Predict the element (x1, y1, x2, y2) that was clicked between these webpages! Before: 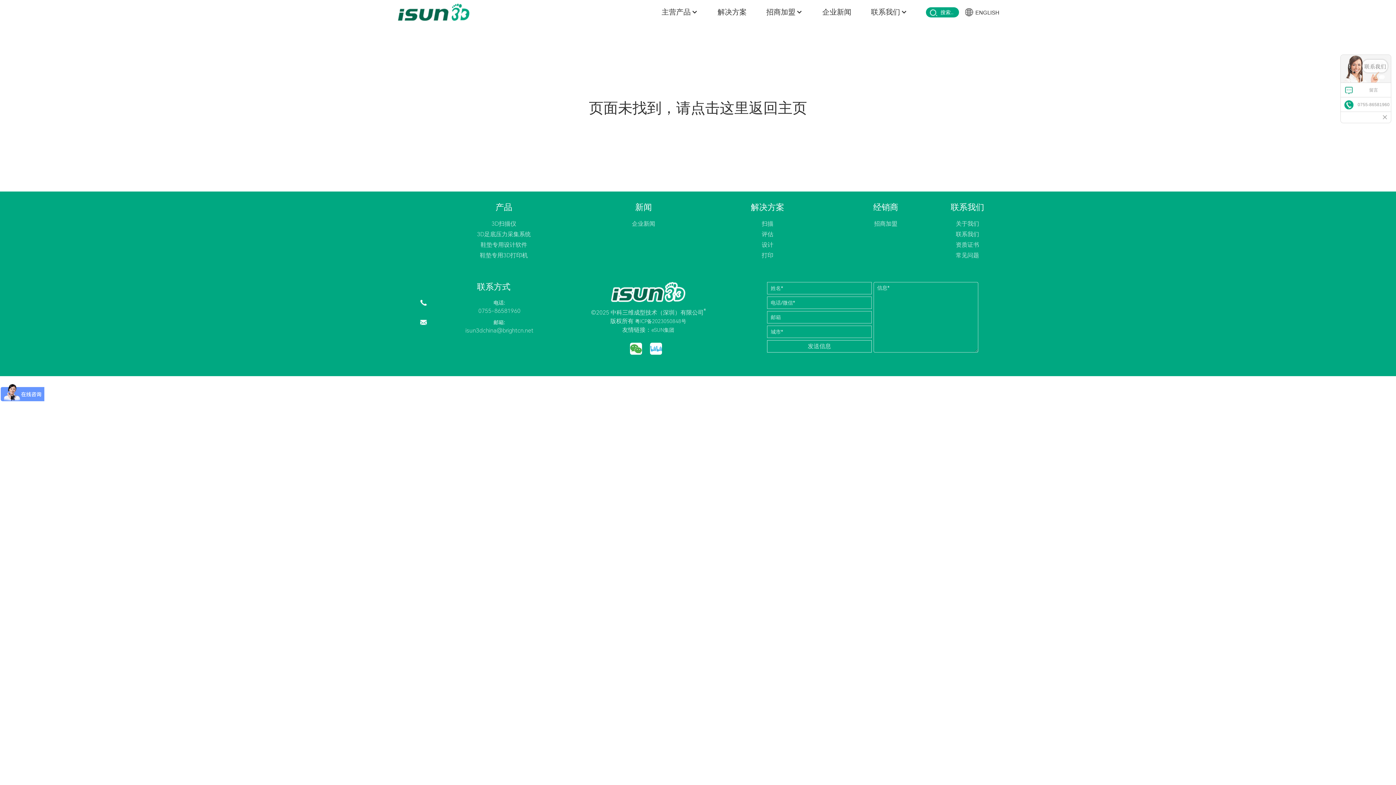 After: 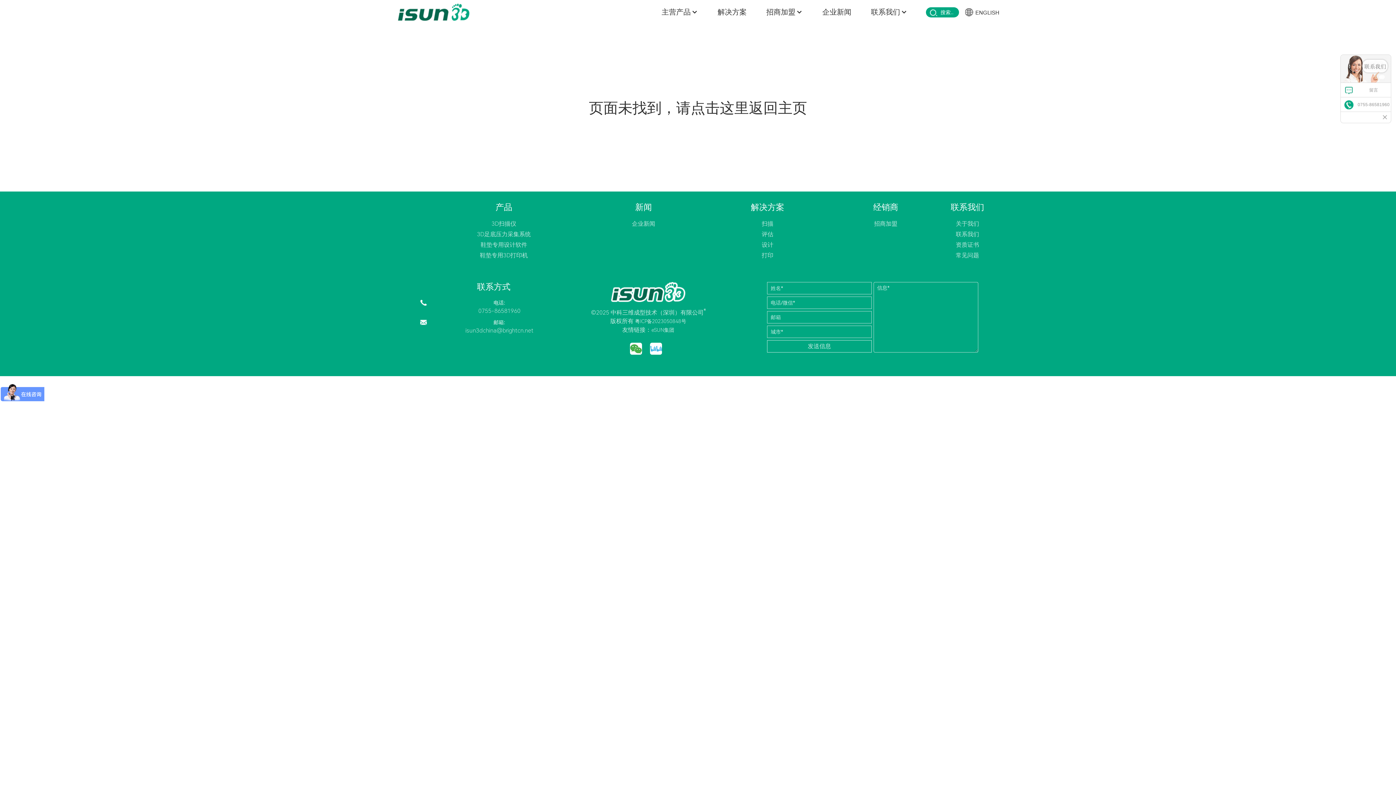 Action: bbox: (963, 7, 999, 17) label: ENGLISH